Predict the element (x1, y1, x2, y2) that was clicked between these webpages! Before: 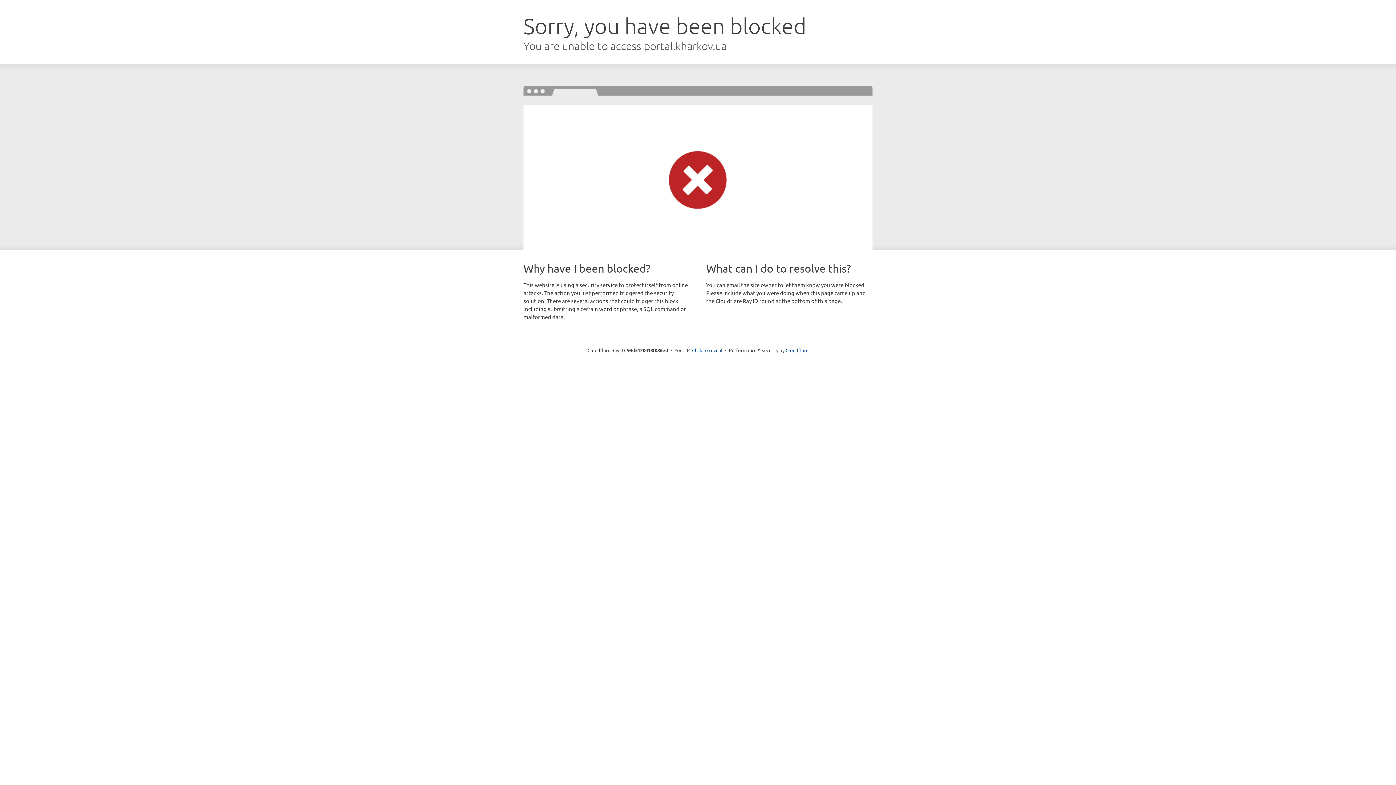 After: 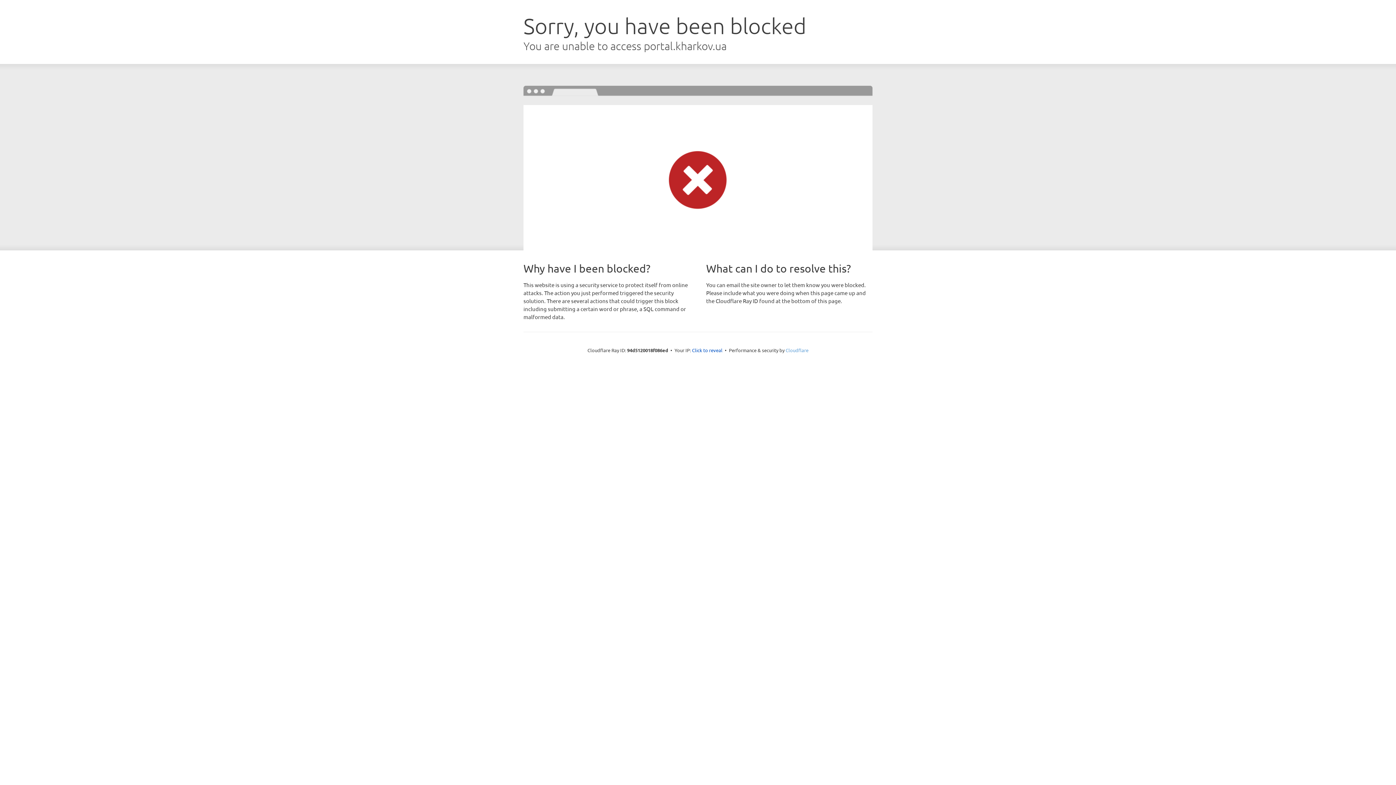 Action: bbox: (785, 347, 808, 353) label: Cloudflare